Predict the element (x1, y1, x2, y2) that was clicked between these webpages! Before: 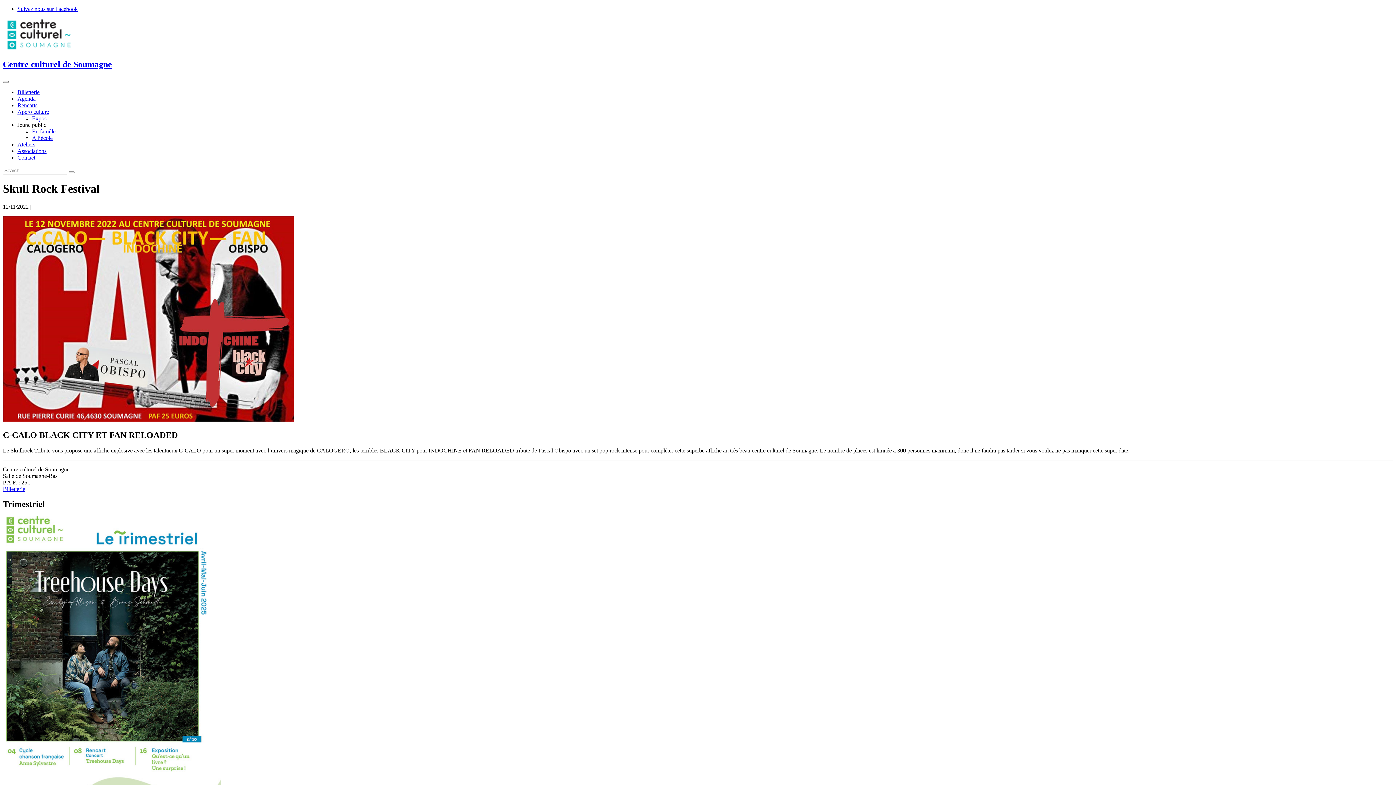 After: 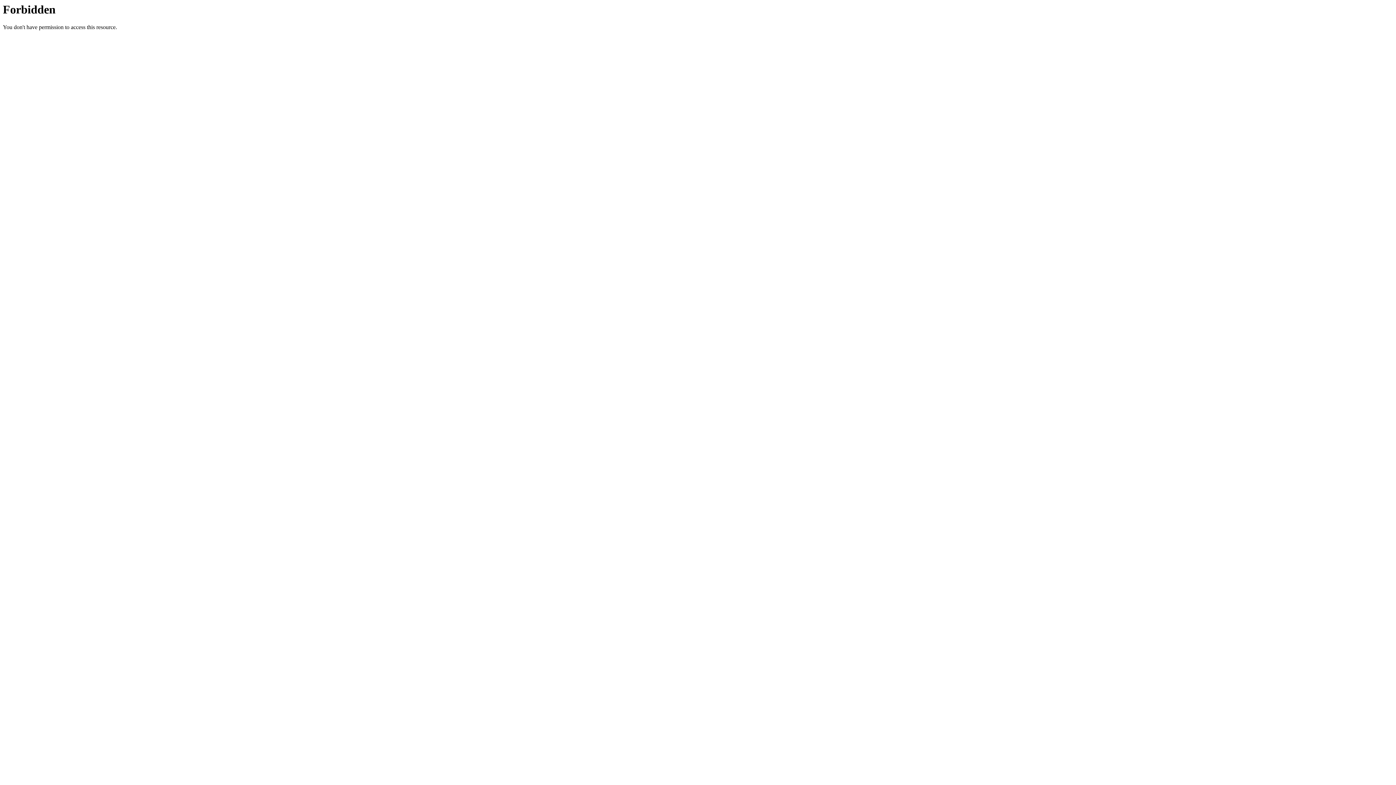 Action: label: Billetterie bbox: (17, 89, 39, 95)